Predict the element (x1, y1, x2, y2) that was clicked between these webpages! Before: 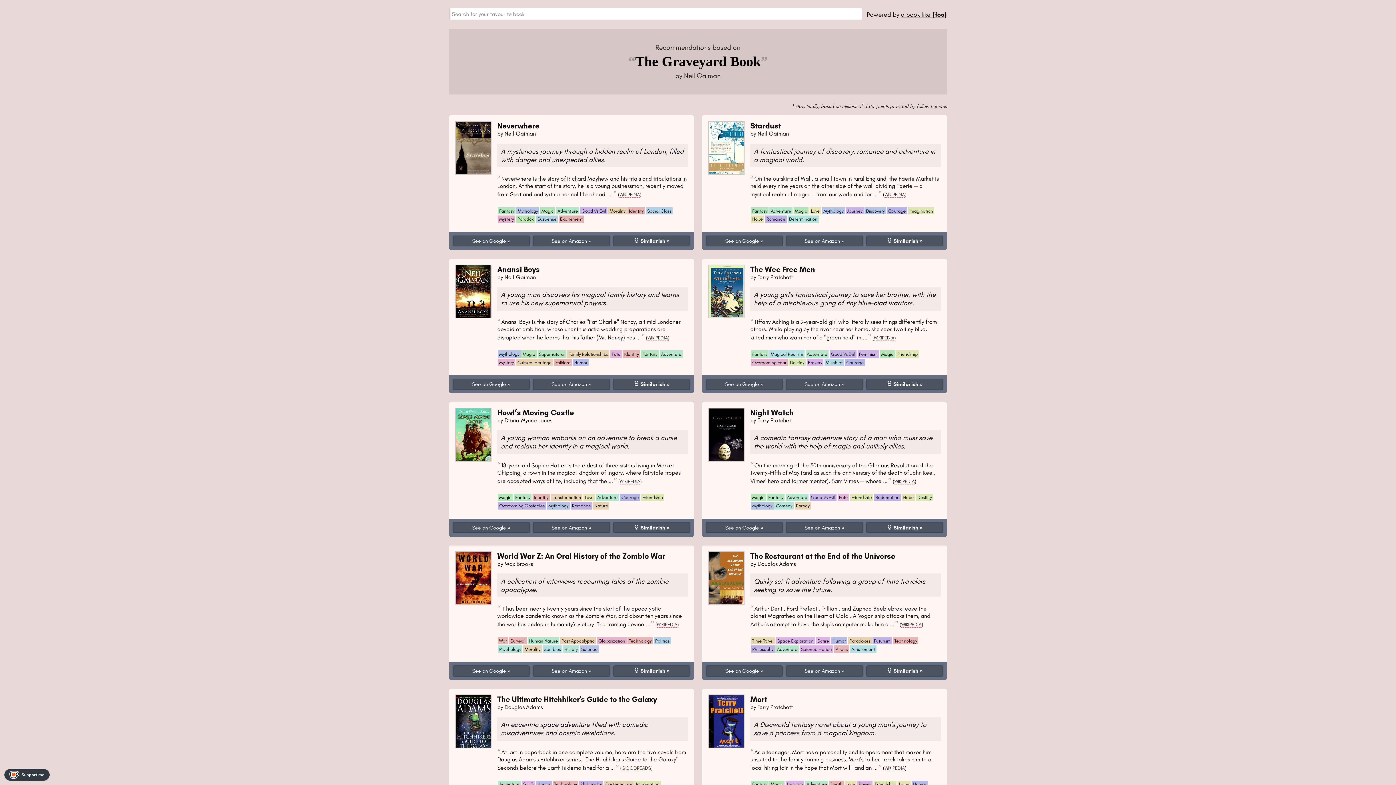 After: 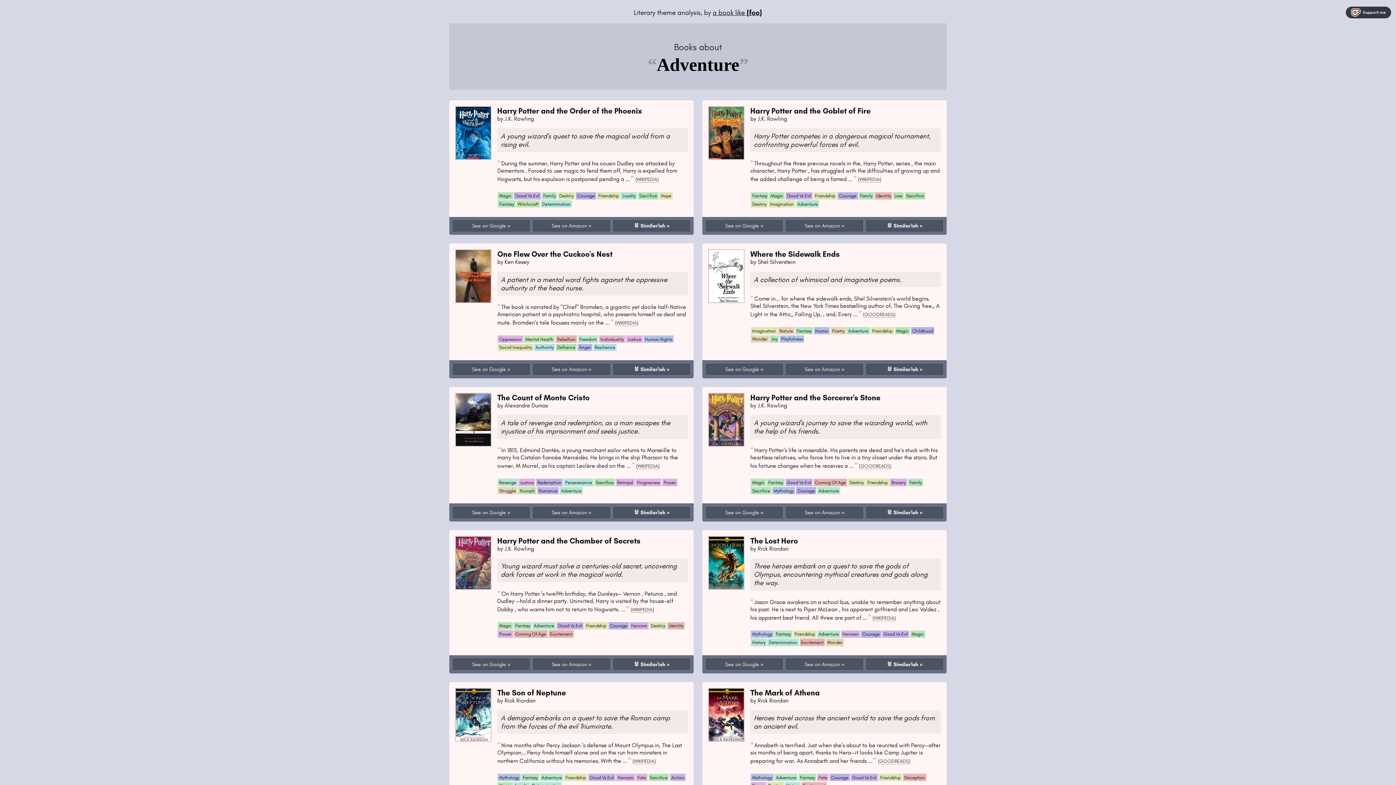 Action: bbox: (785, 494, 808, 501) label: Adventure